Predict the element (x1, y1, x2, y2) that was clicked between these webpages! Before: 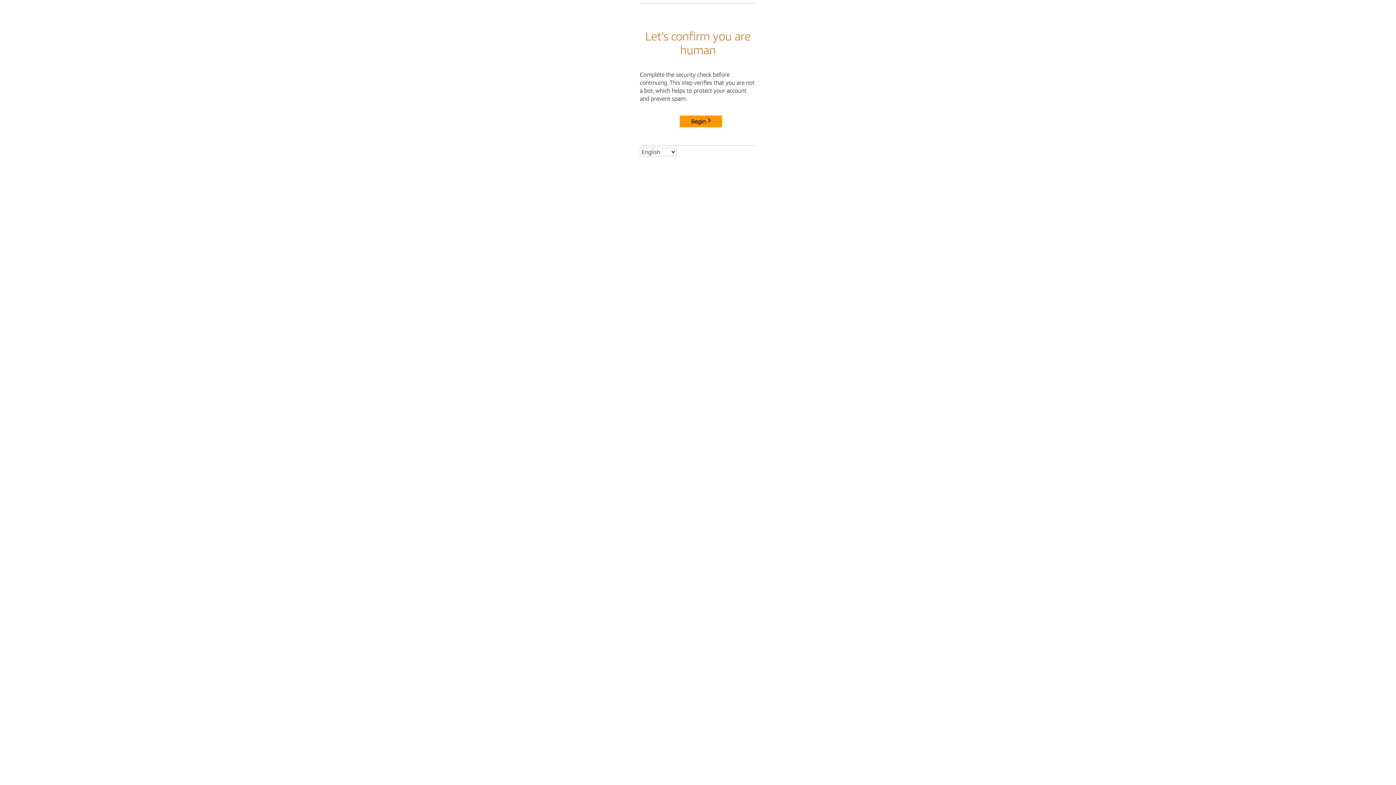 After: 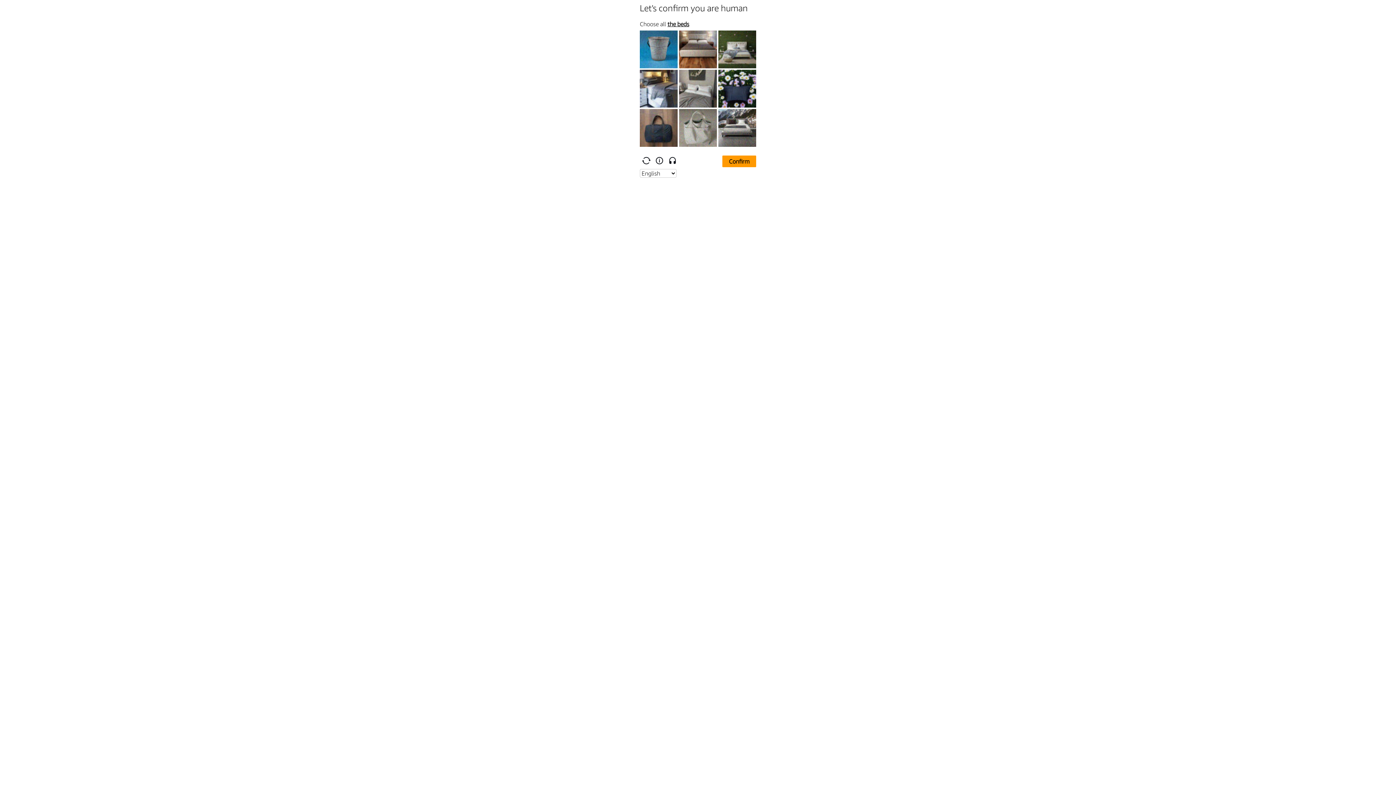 Action: label: Begin bbox: (680, 115, 722, 127)